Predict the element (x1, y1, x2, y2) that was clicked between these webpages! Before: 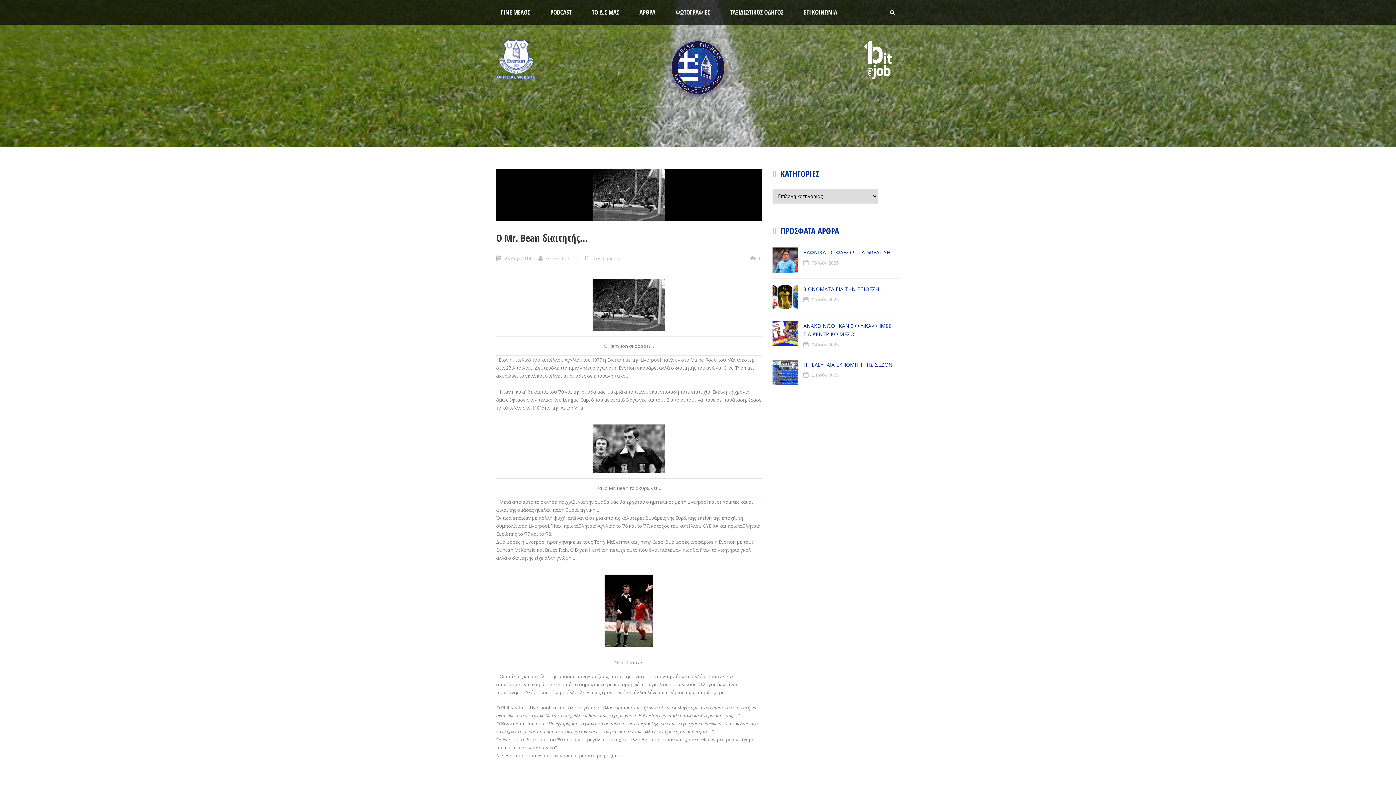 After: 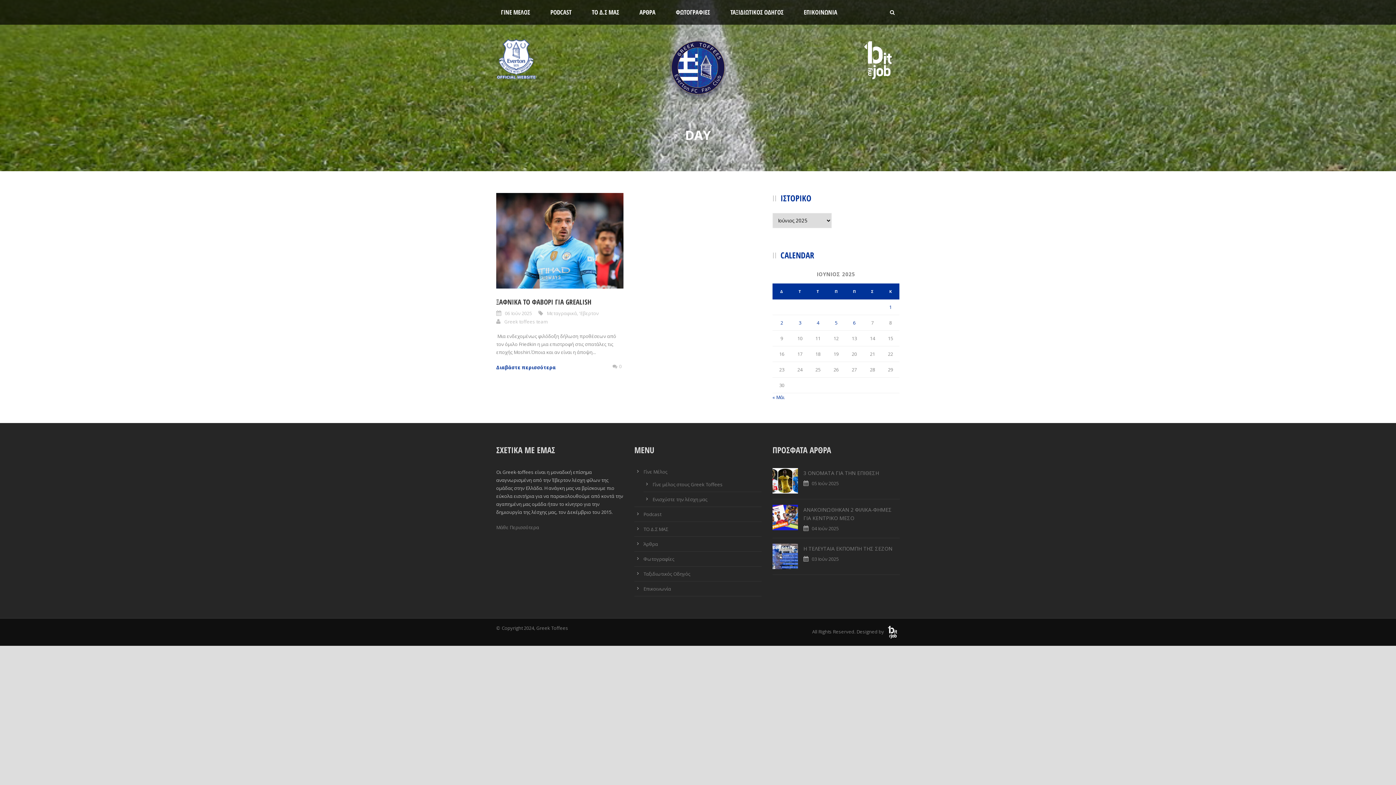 Action: bbox: (812, 259, 838, 266) label: 06 Ιούν 2025